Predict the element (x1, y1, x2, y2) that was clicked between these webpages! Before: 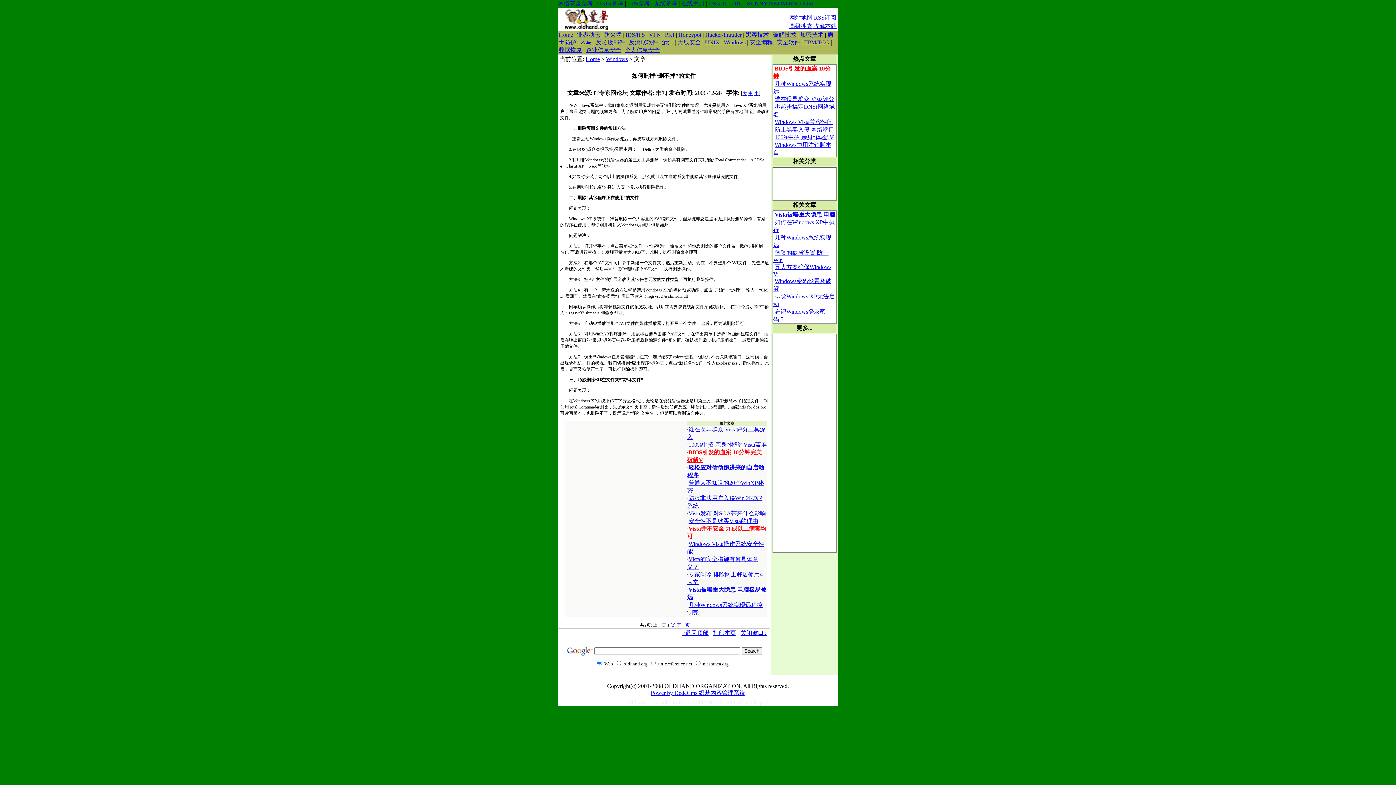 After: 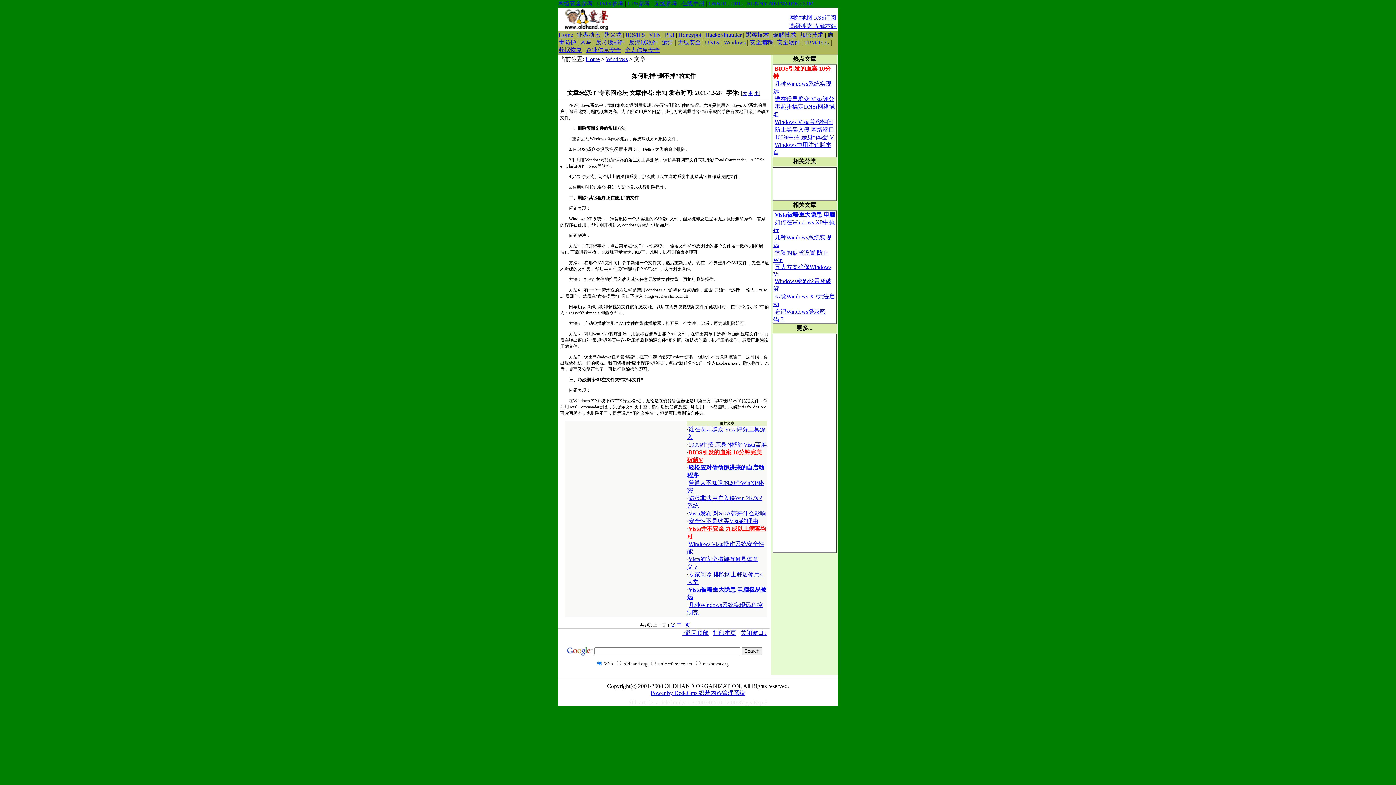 Action: label: 在线手册 bbox: (681, 0, 704, 6)